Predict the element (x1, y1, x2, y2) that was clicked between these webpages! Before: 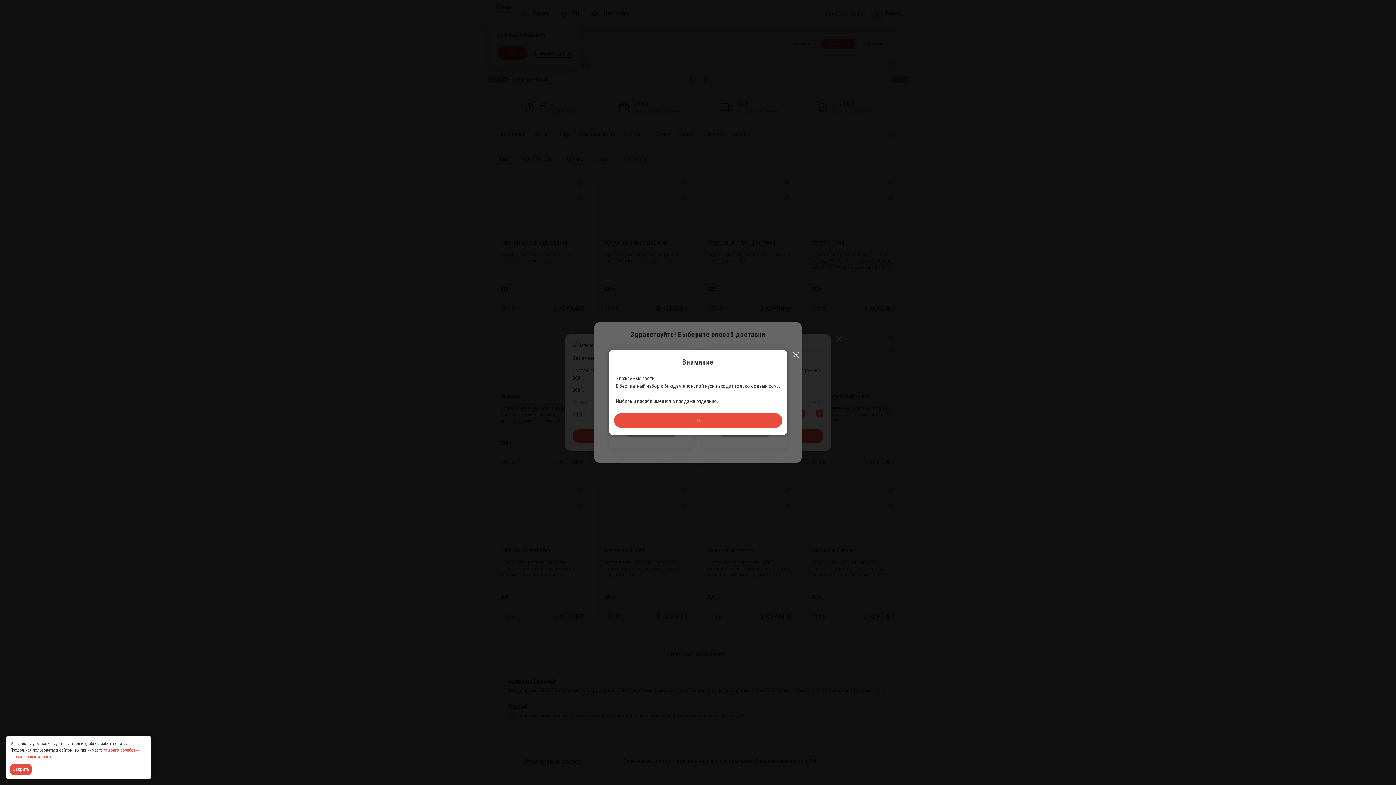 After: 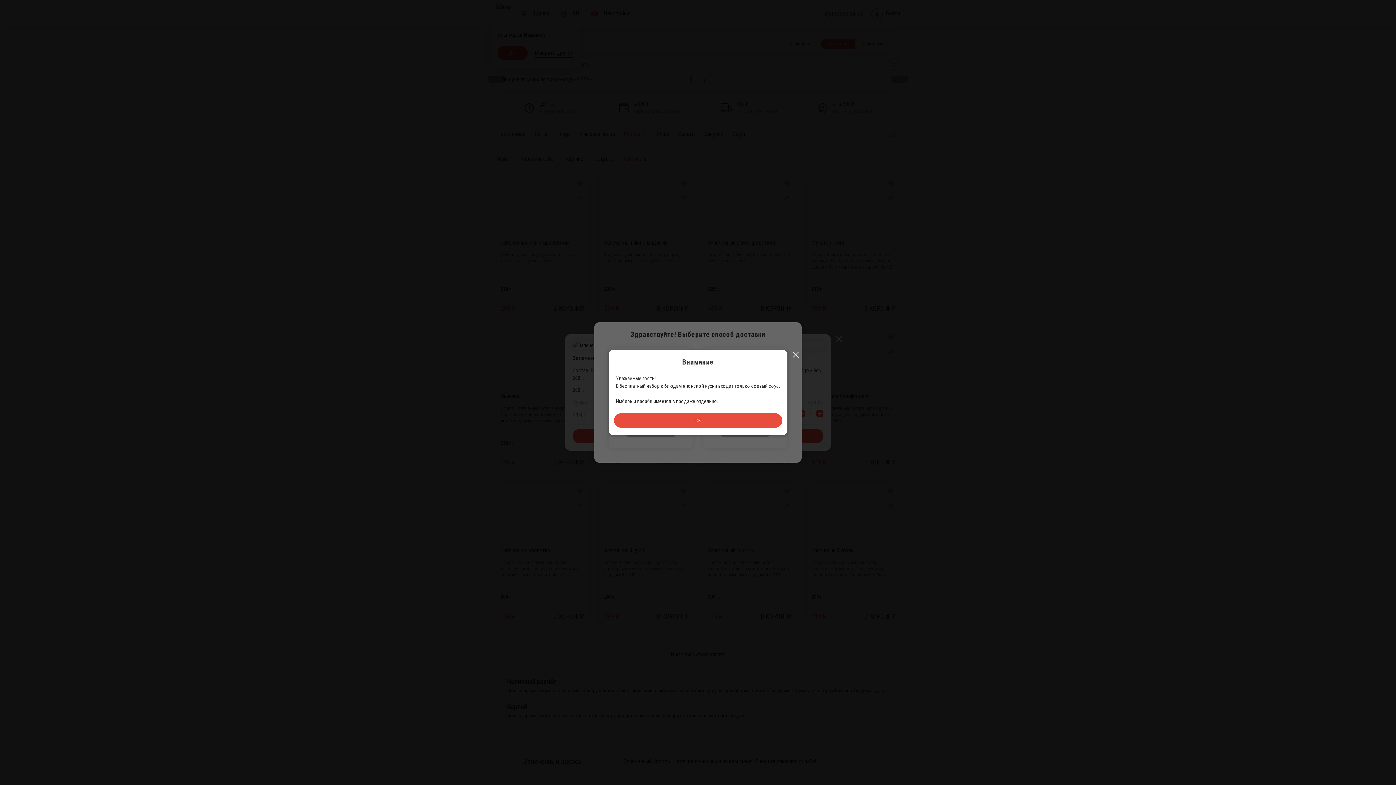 Action: label: Accept all cookies bbox: (10, 764, 33, 775)